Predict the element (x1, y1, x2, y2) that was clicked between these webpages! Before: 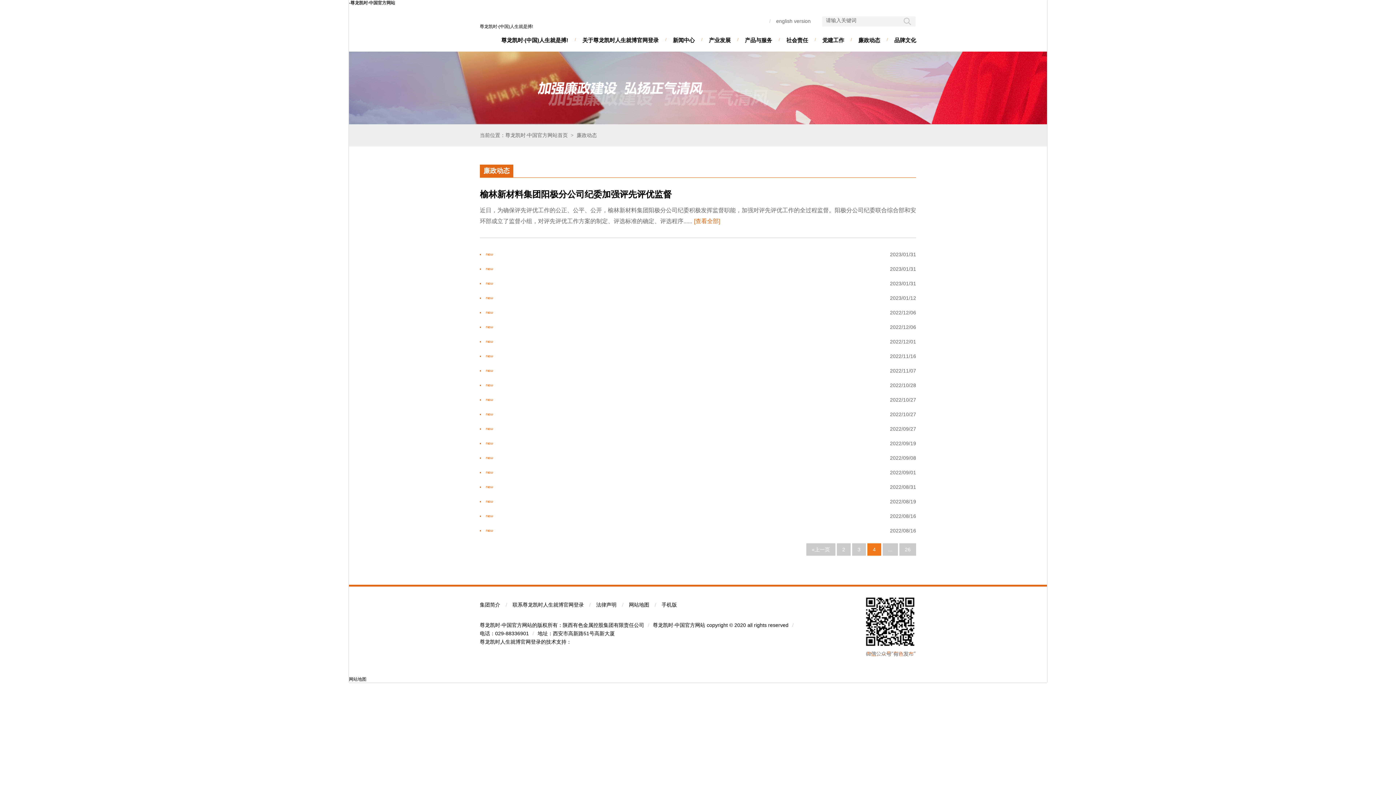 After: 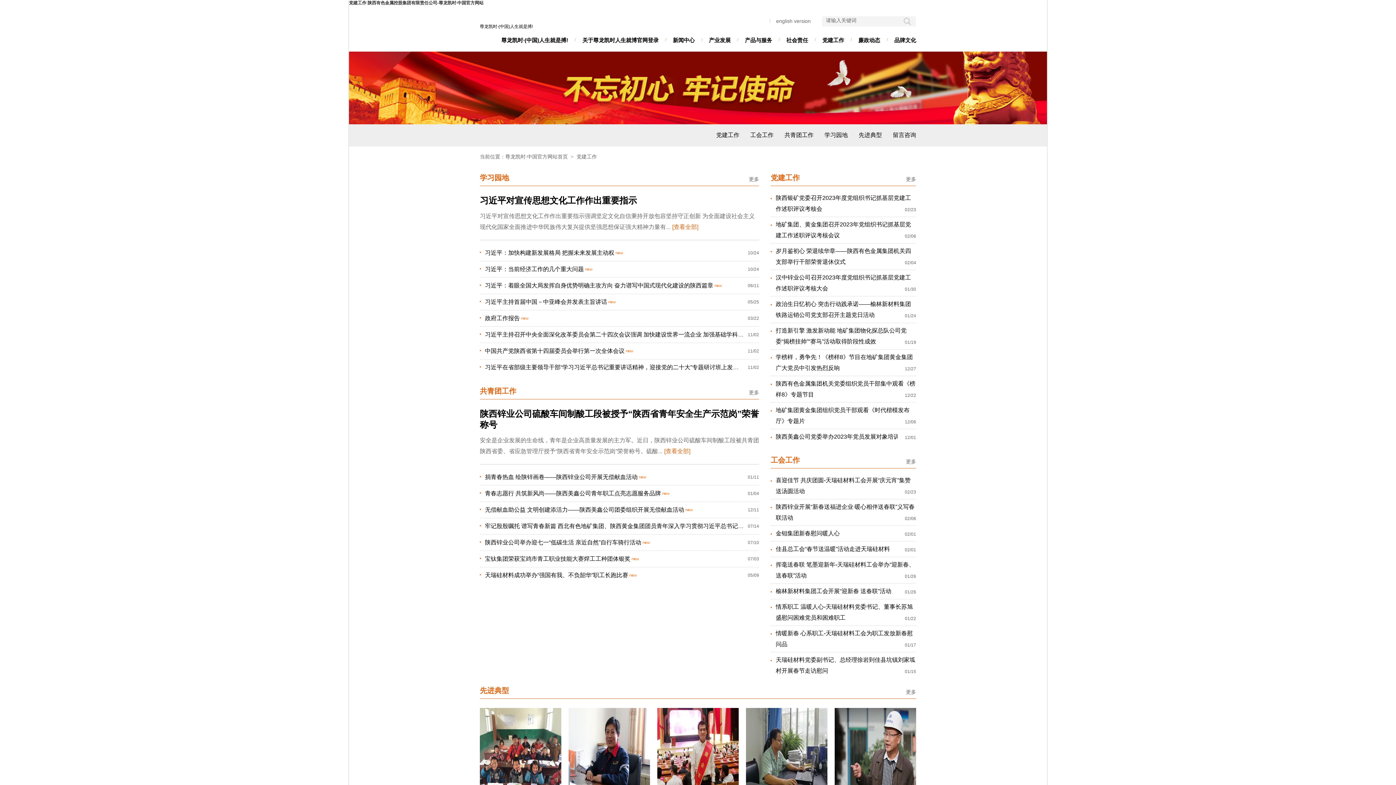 Action: bbox: (822, 37, 844, 44) label: 党建工作